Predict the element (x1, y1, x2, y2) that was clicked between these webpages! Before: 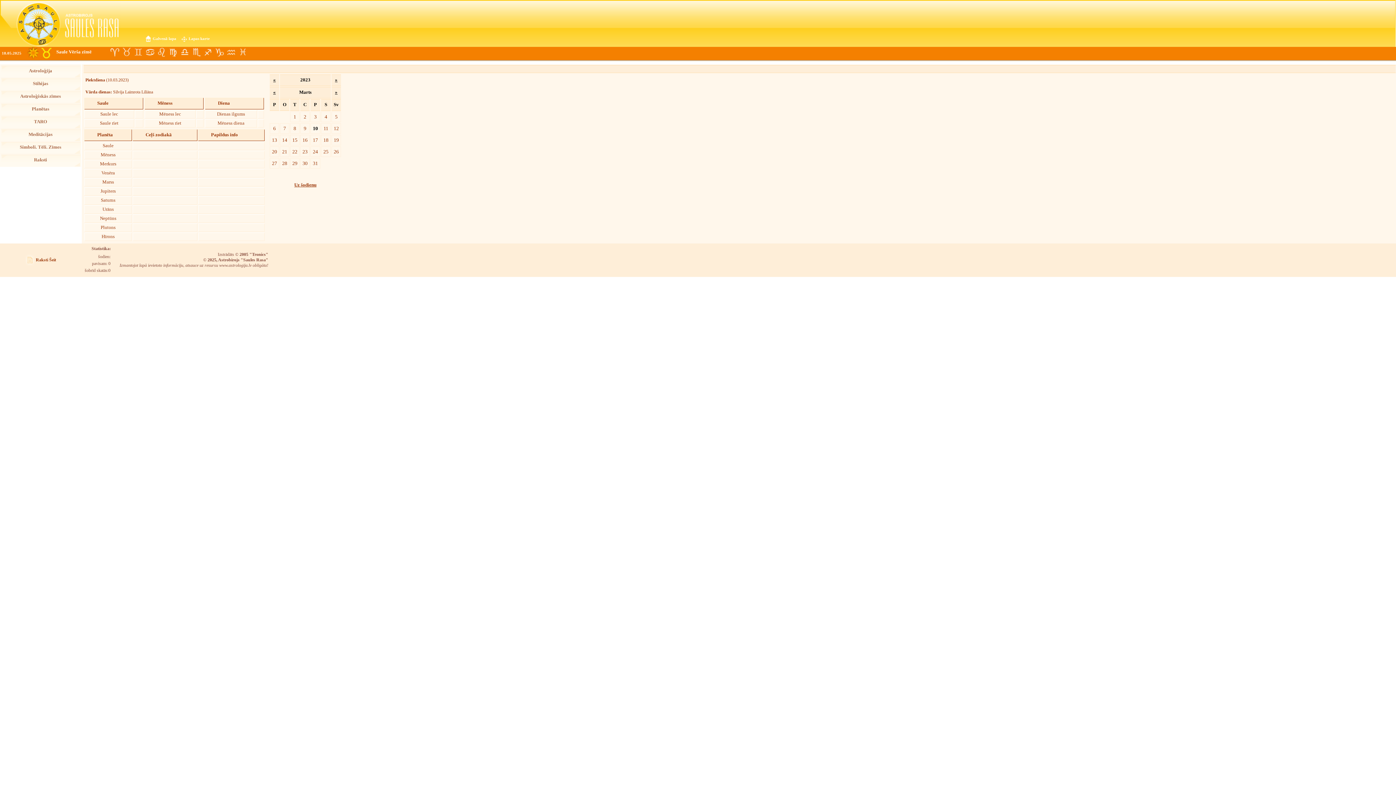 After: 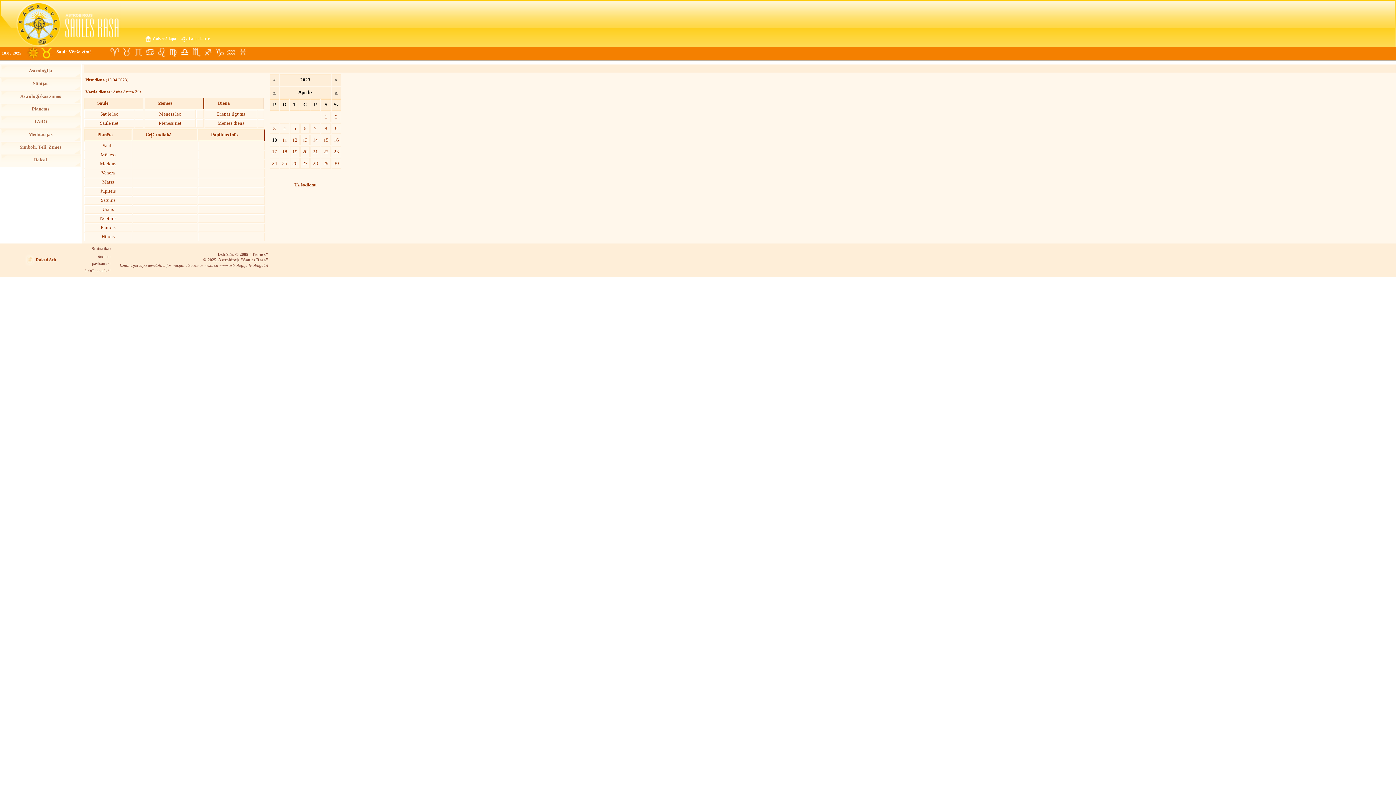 Action: label: » bbox: (335, 89, 337, 94)